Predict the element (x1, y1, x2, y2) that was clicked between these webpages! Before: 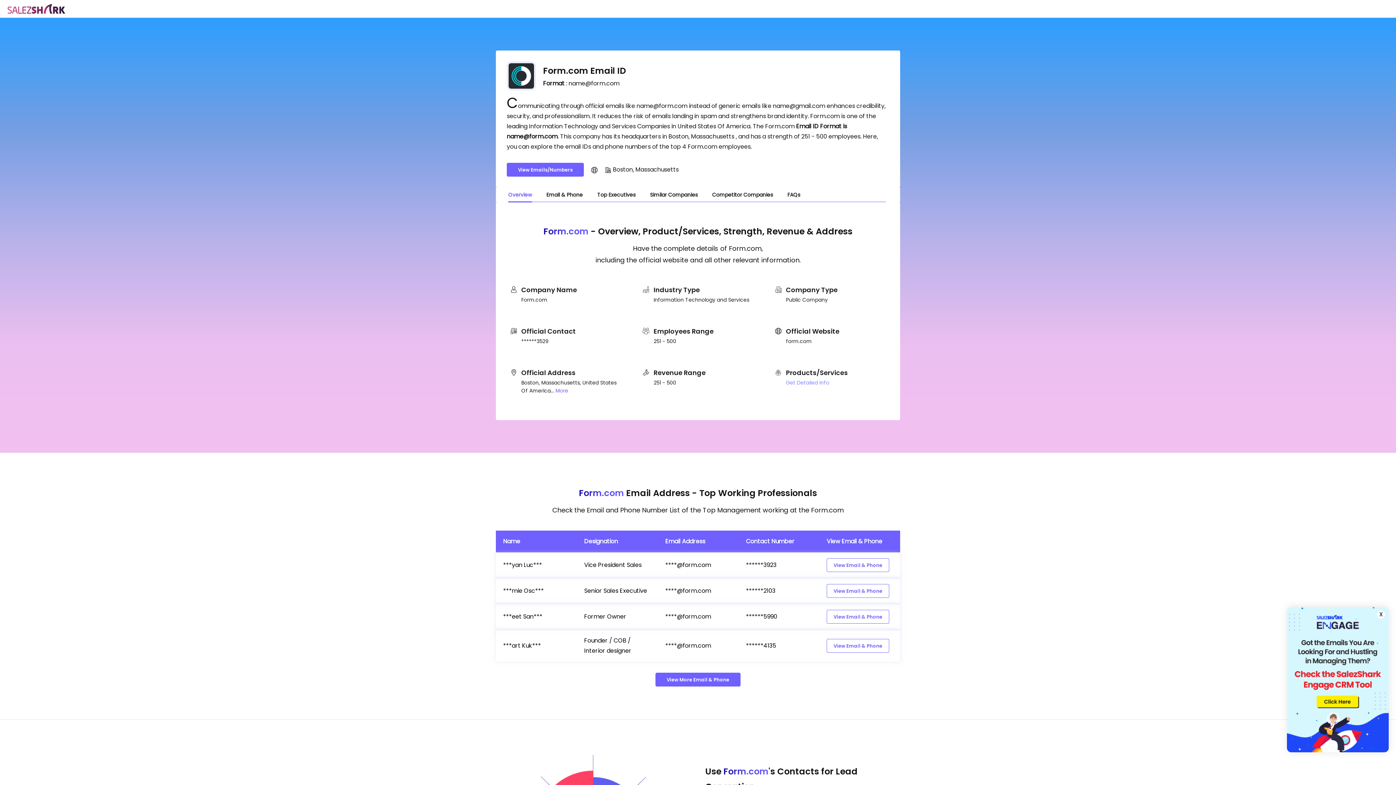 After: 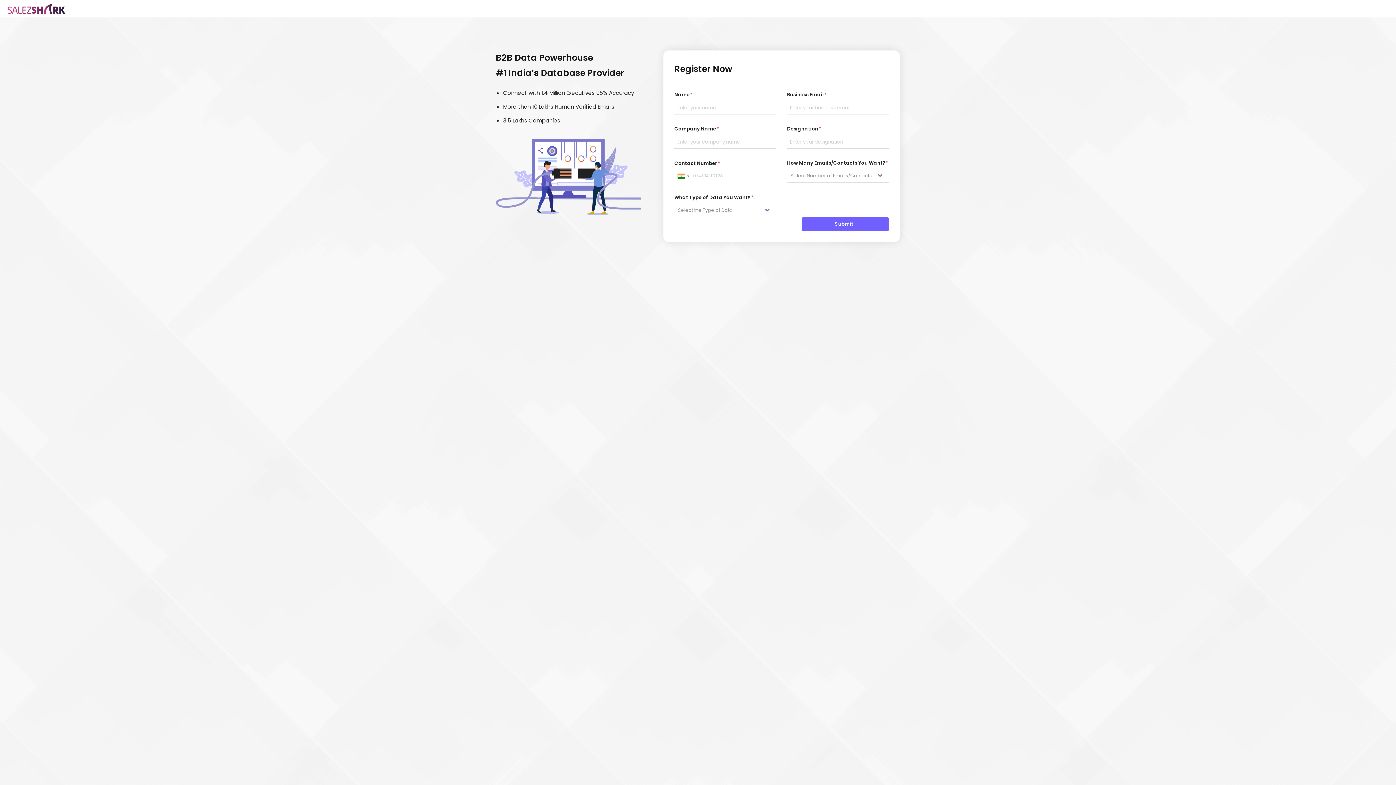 Action: label: View Email & Phone bbox: (826, 558, 889, 572)